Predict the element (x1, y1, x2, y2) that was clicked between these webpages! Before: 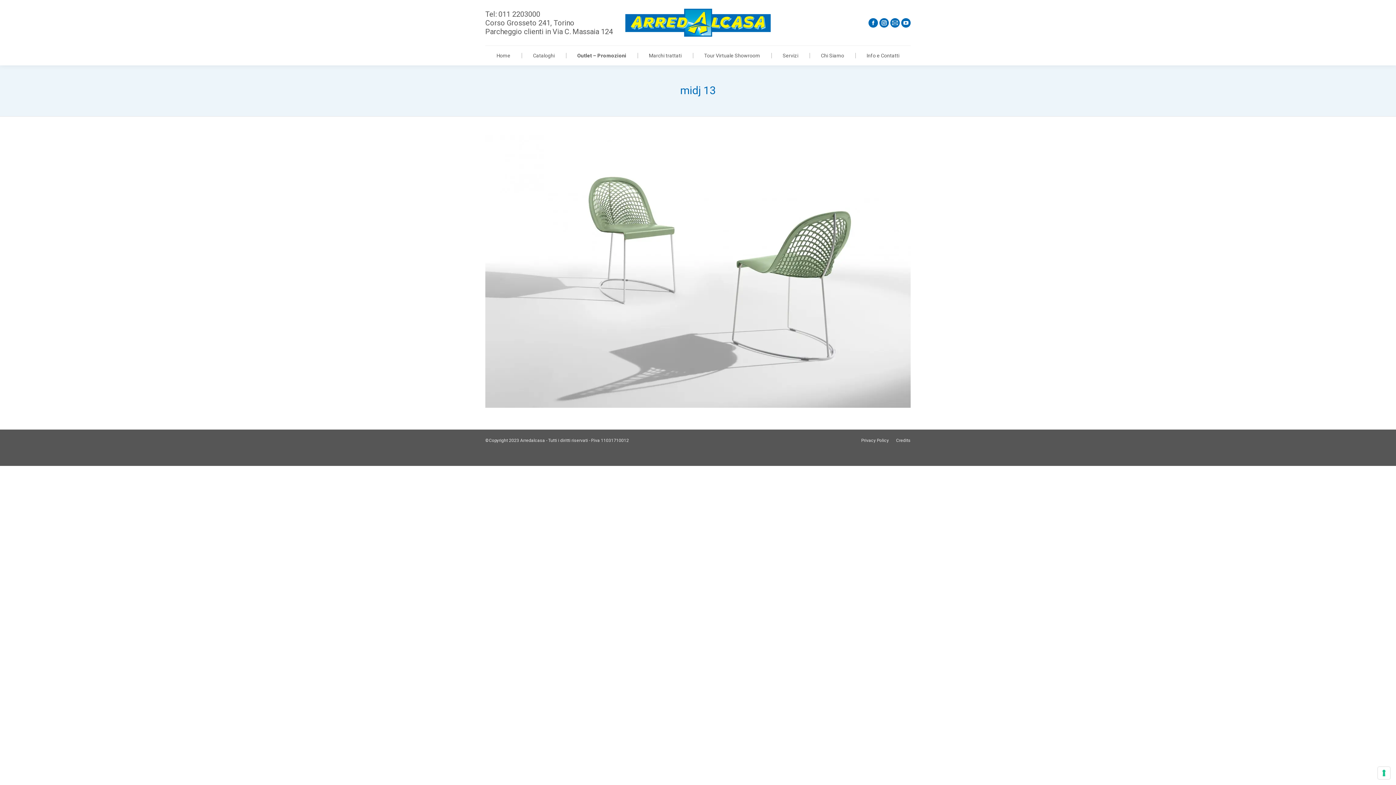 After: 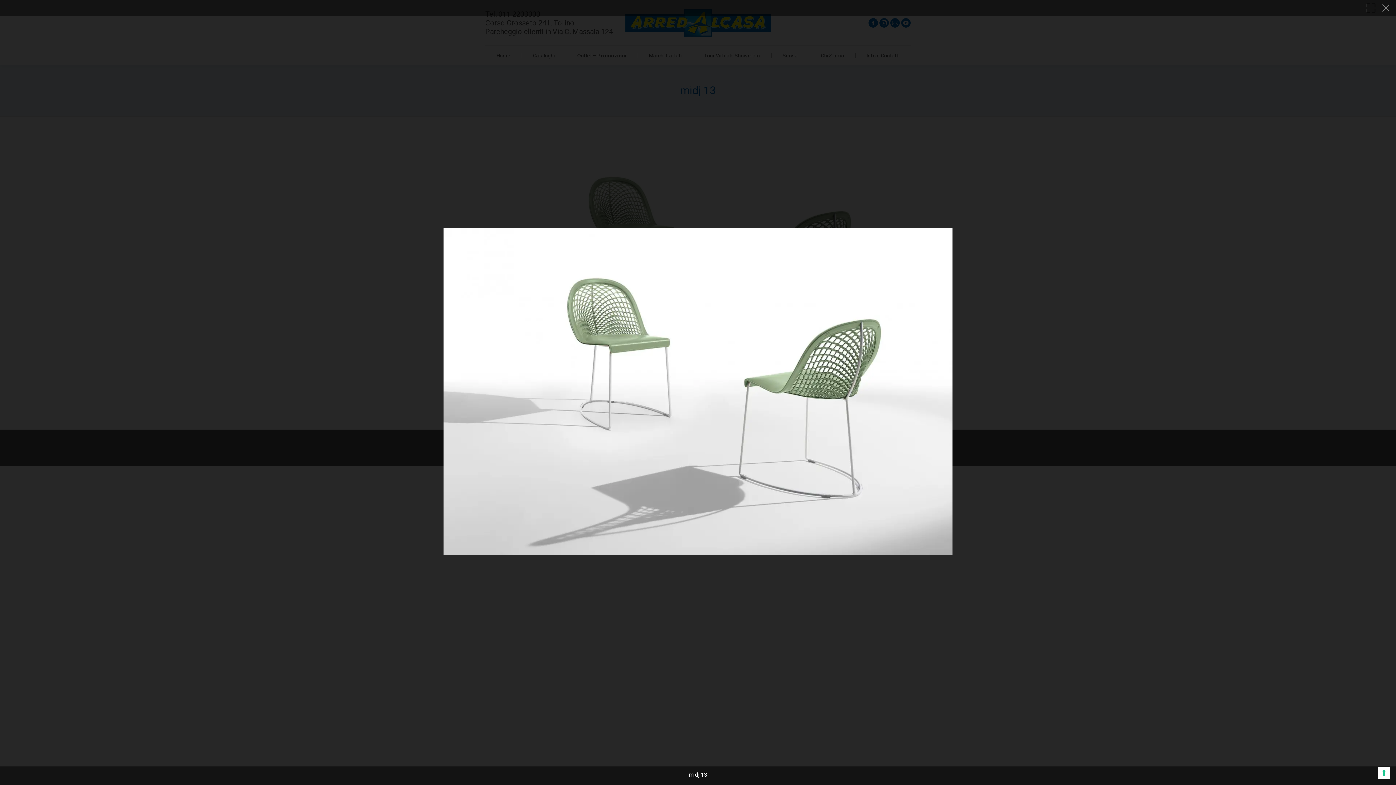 Action: bbox: (485, 134, 910, 408)